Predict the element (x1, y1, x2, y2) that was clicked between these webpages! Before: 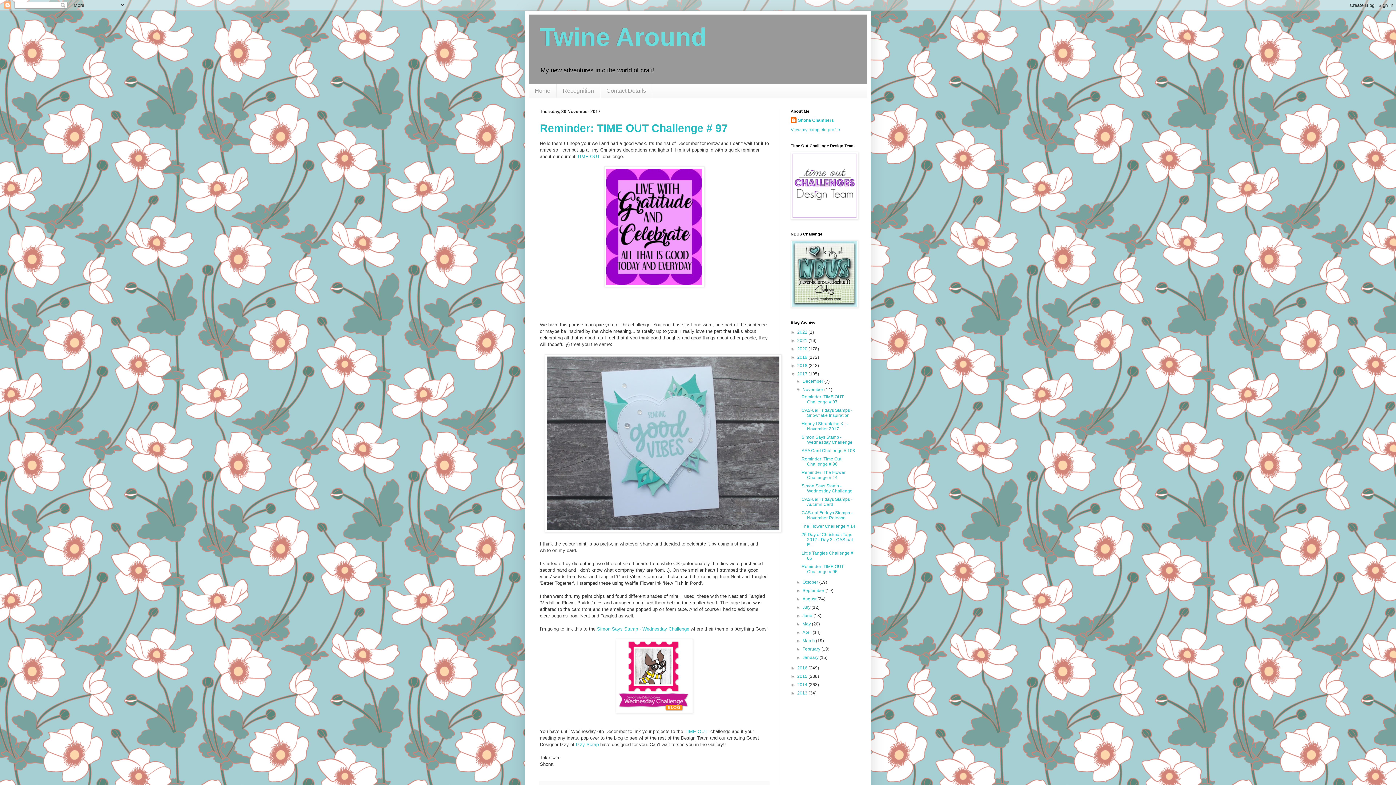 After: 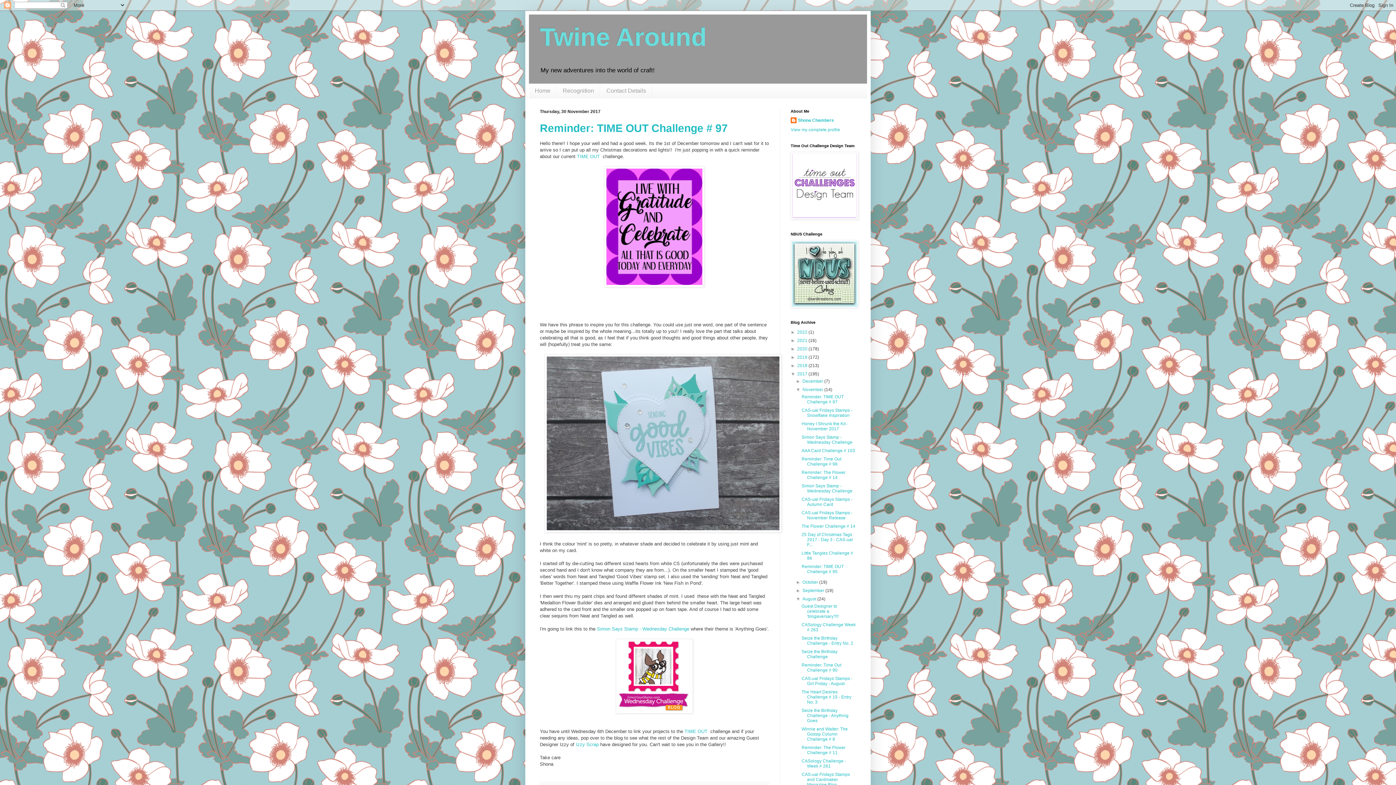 Action: label: ►   bbox: (796, 596, 802, 601)